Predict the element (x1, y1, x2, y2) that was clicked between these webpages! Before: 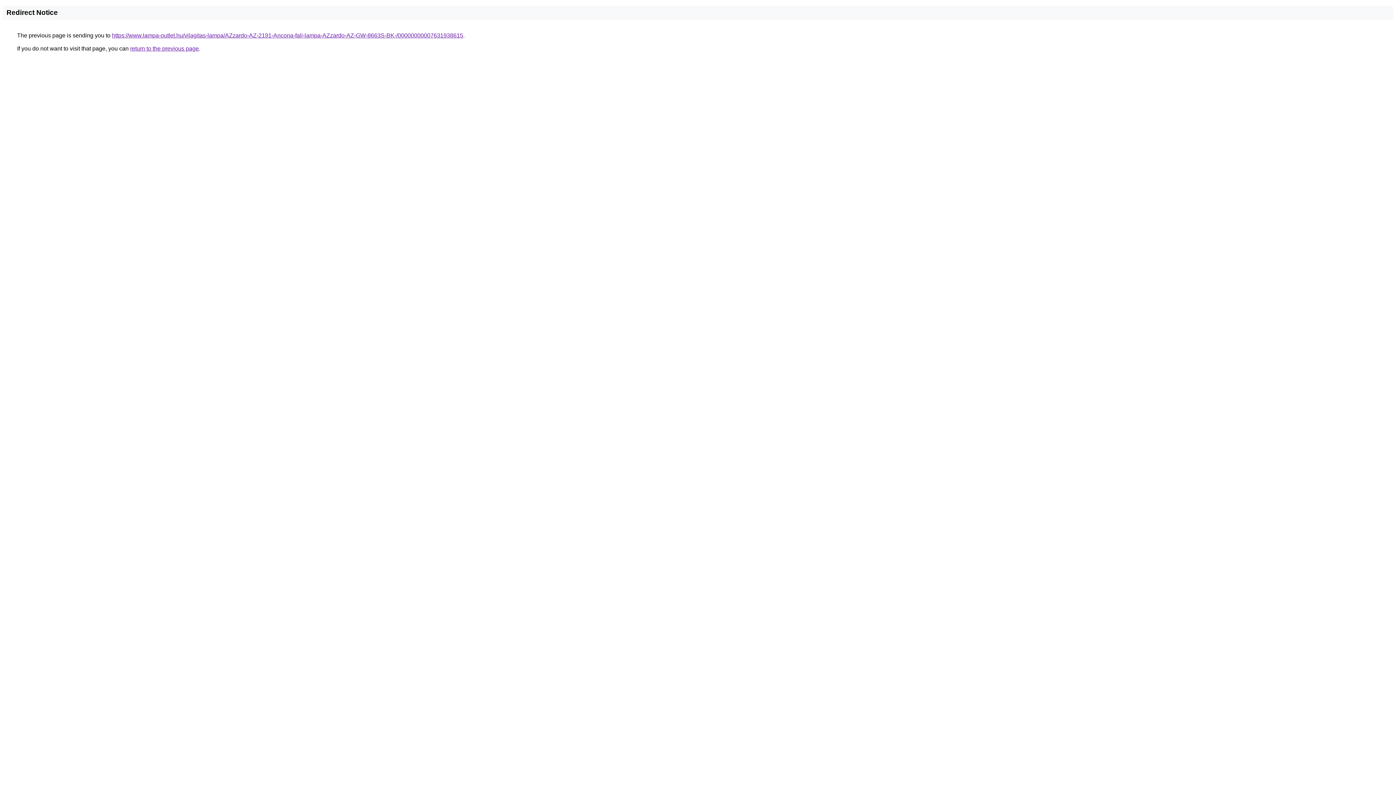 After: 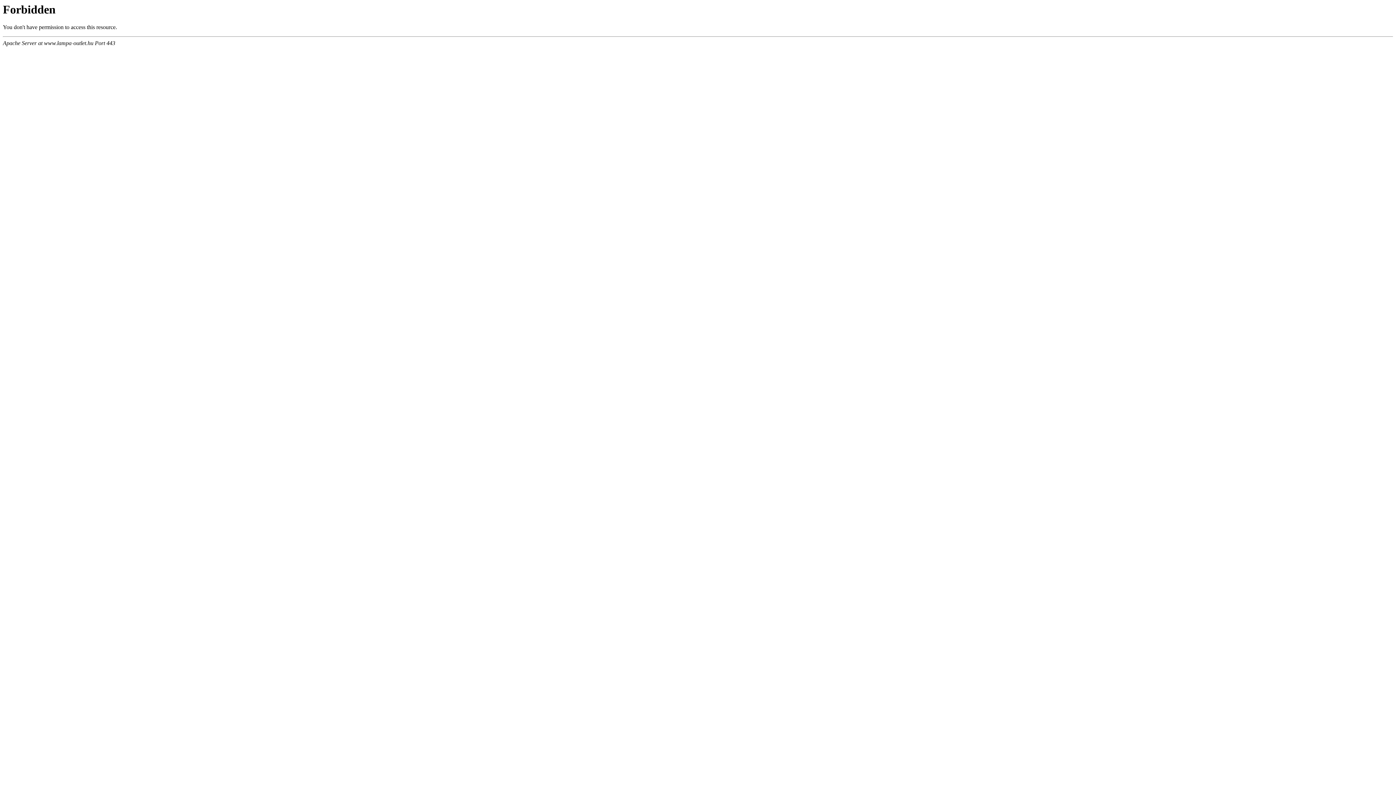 Action: bbox: (112, 32, 463, 38) label: https://www.lampa-outlet.hu/vilagitas-lampa/AZzardo-AZ-2191-Ancona-fali-lampa-AZzardo-AZ-GW-8663S-BK-/00000000007631938615